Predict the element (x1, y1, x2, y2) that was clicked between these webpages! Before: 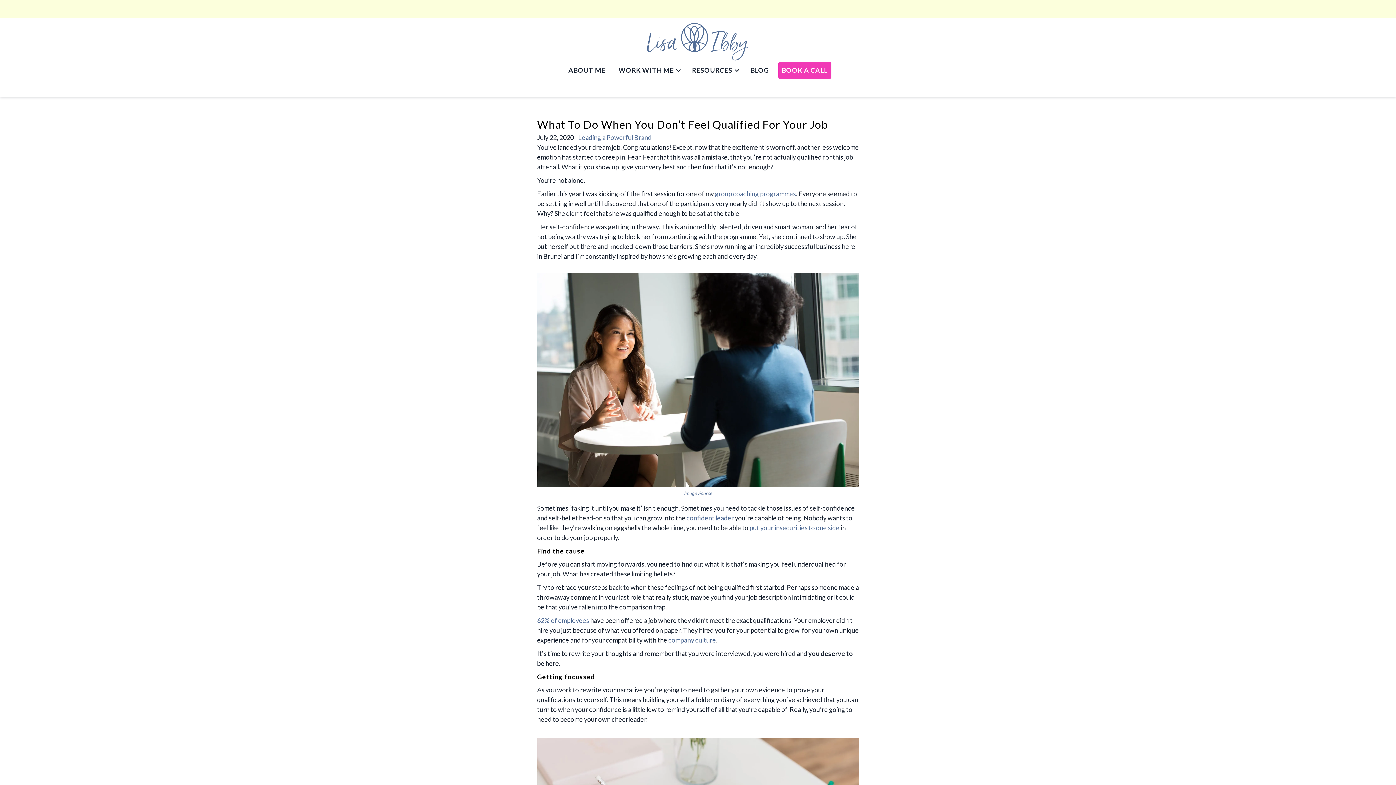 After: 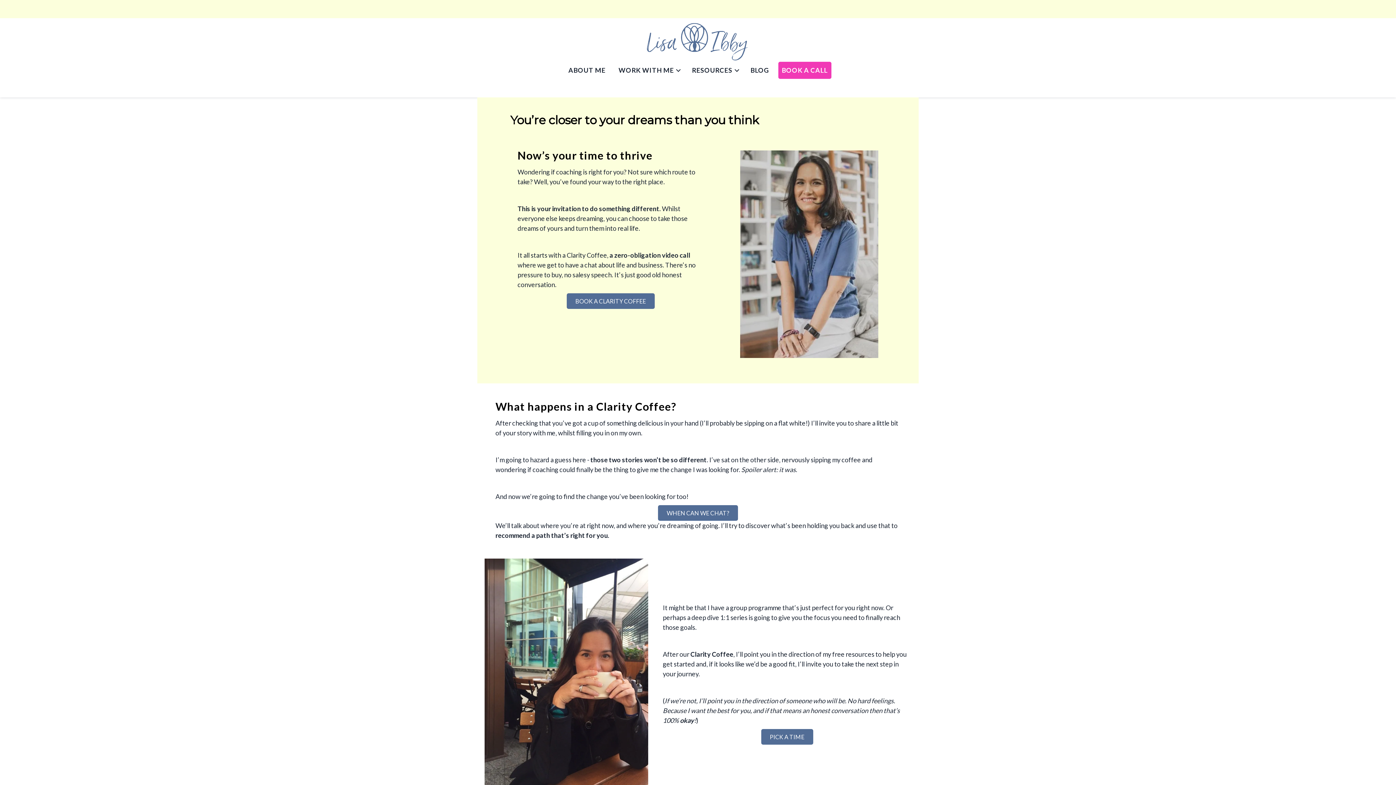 Action: label: BOOK A CALL bbox: (778, 61, 831, 78)